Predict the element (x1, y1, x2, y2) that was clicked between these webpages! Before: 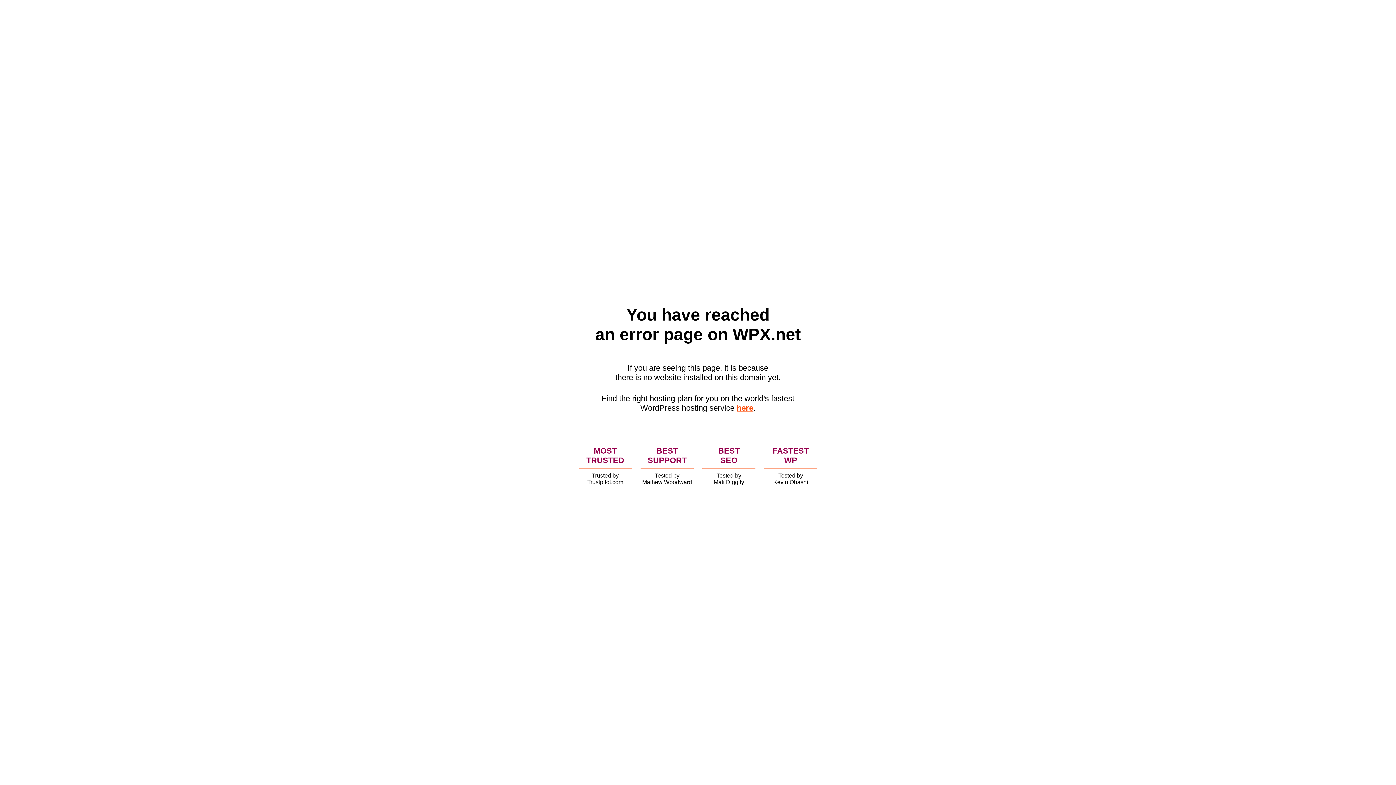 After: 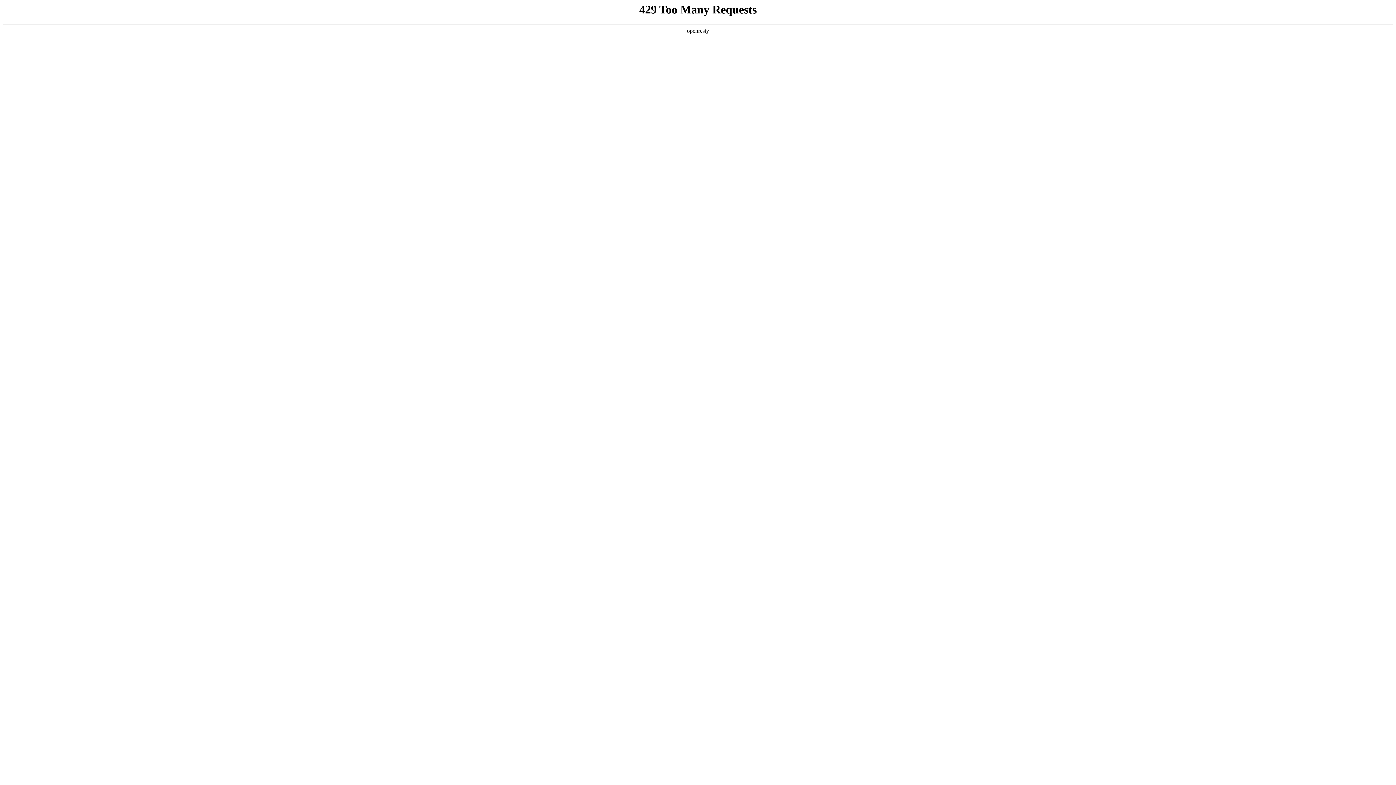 Action: label: here bbox: (736, 403, 753, 412)